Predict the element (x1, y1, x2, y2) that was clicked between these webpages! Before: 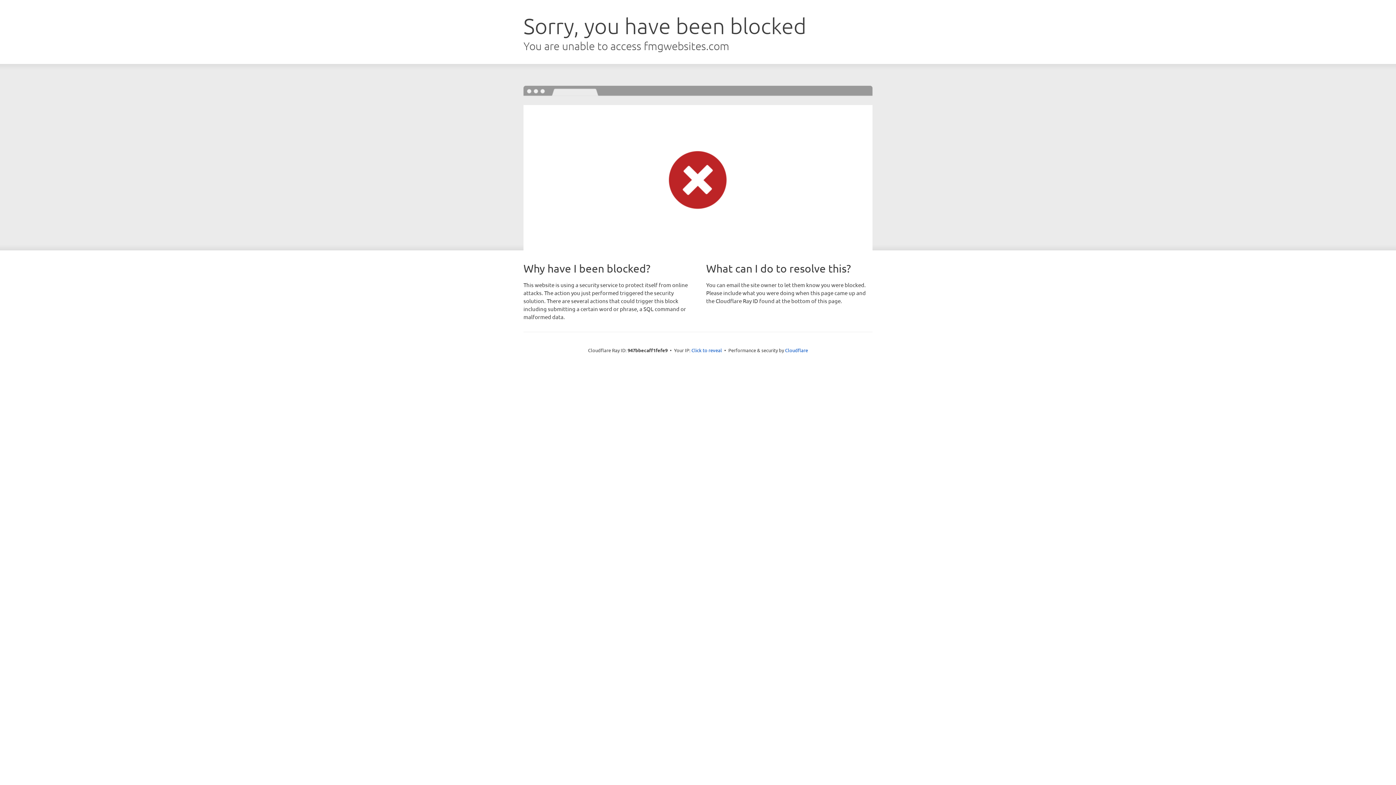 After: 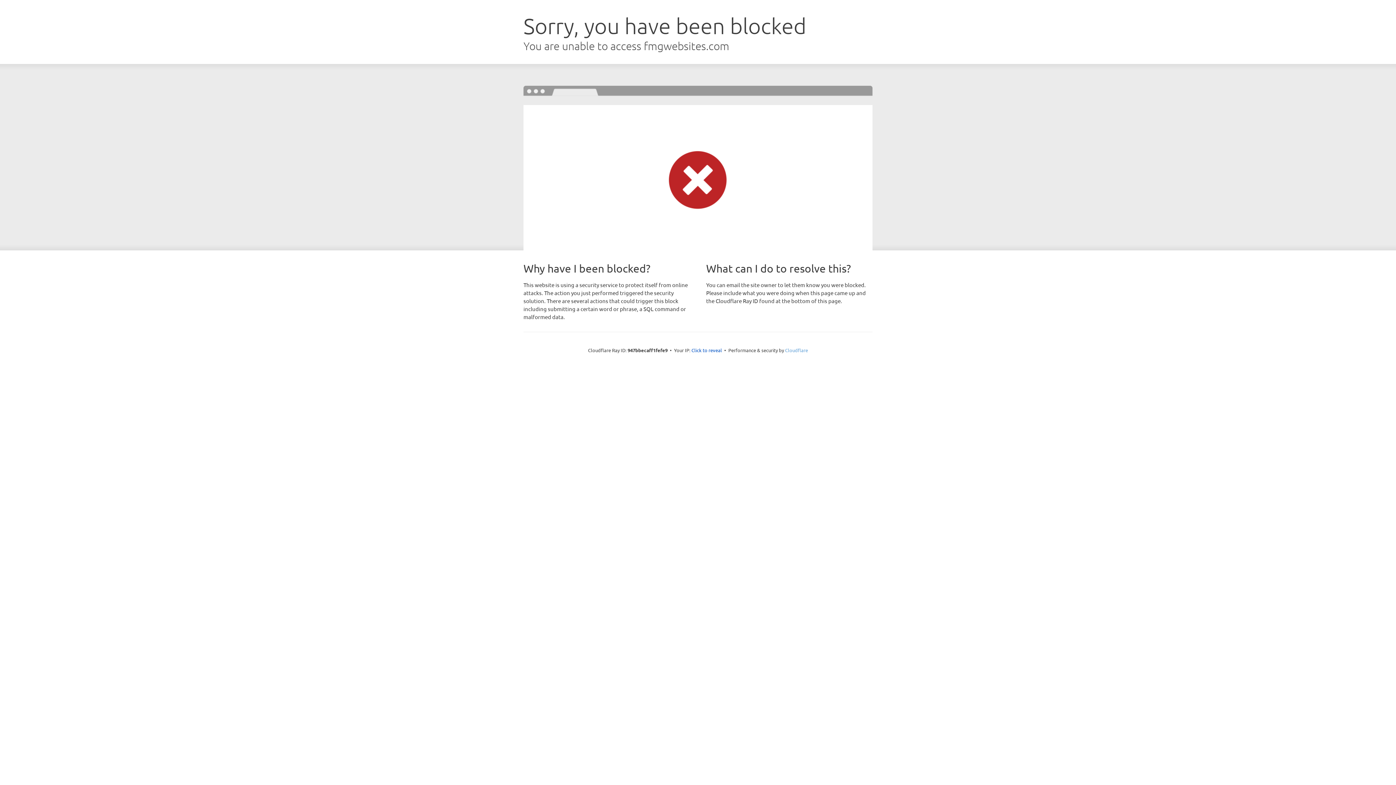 Action: bbox: (785, 347, 808, 353) label: Cloudflare